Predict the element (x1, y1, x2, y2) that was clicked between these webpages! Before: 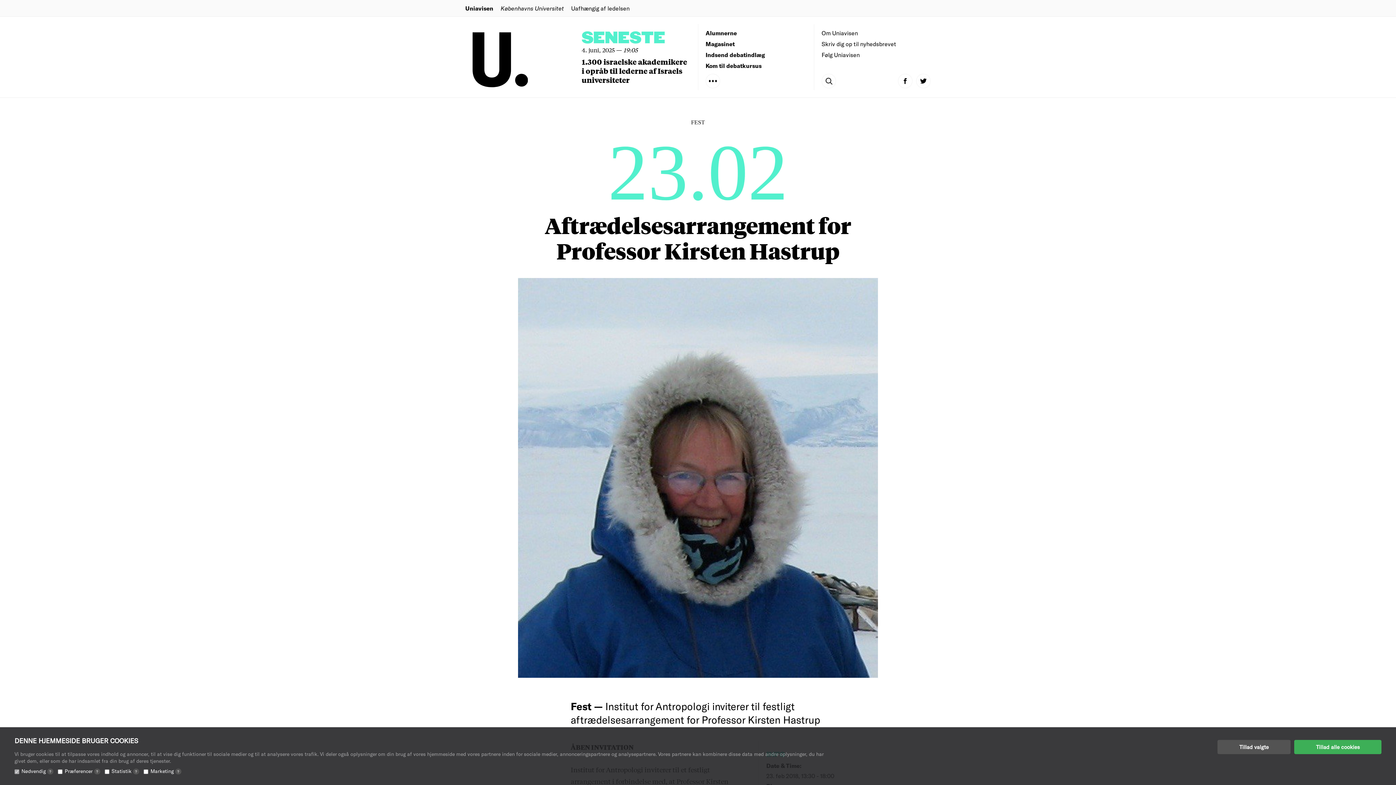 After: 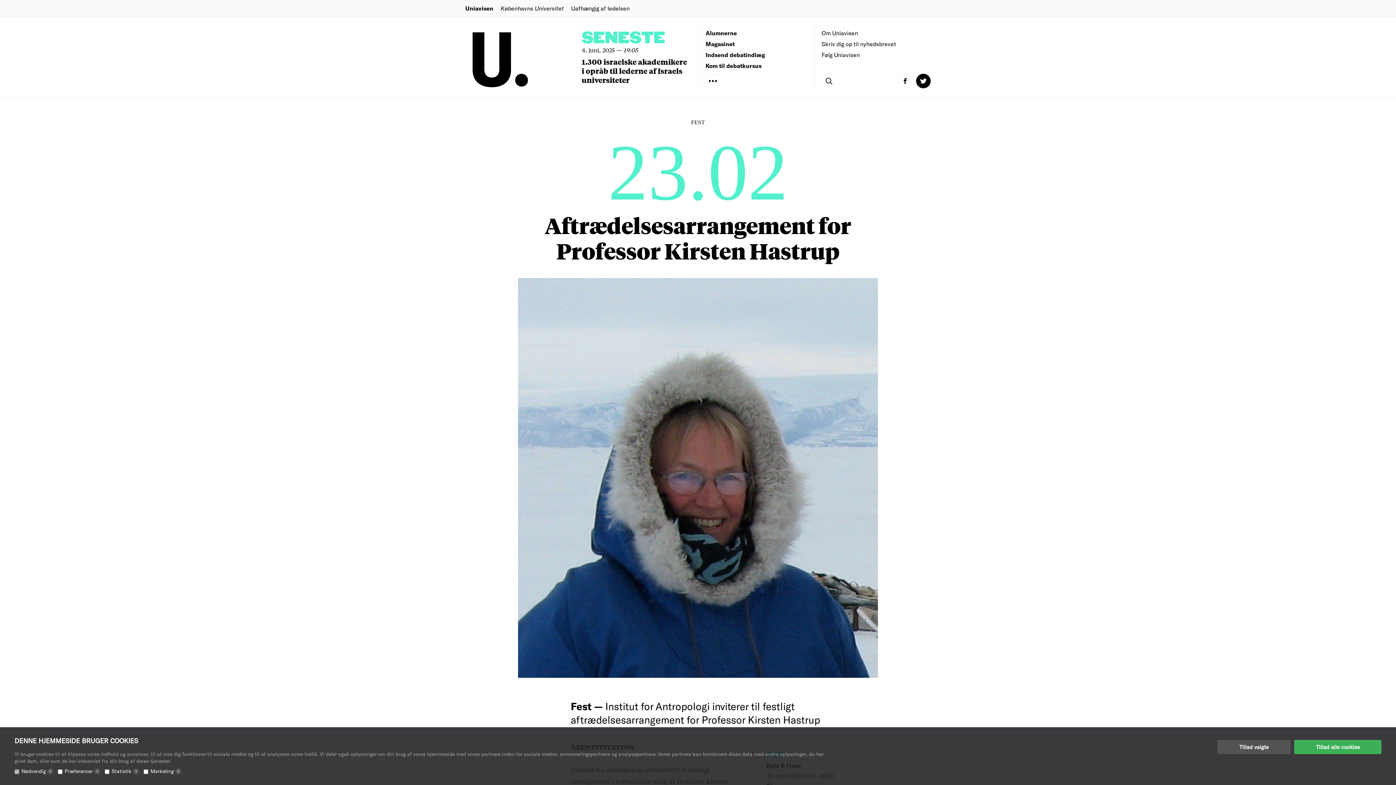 Action: bbox: (916, 73, 930, 88)